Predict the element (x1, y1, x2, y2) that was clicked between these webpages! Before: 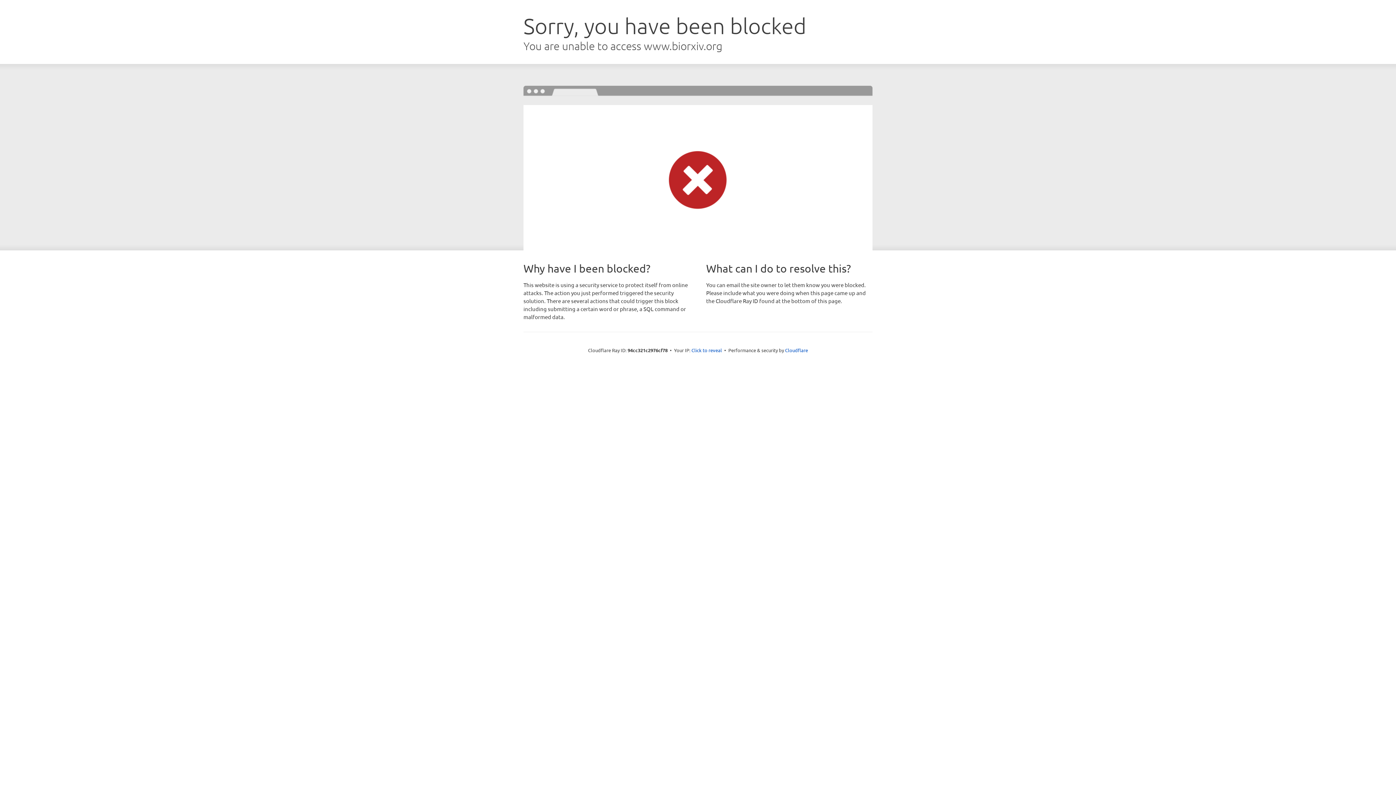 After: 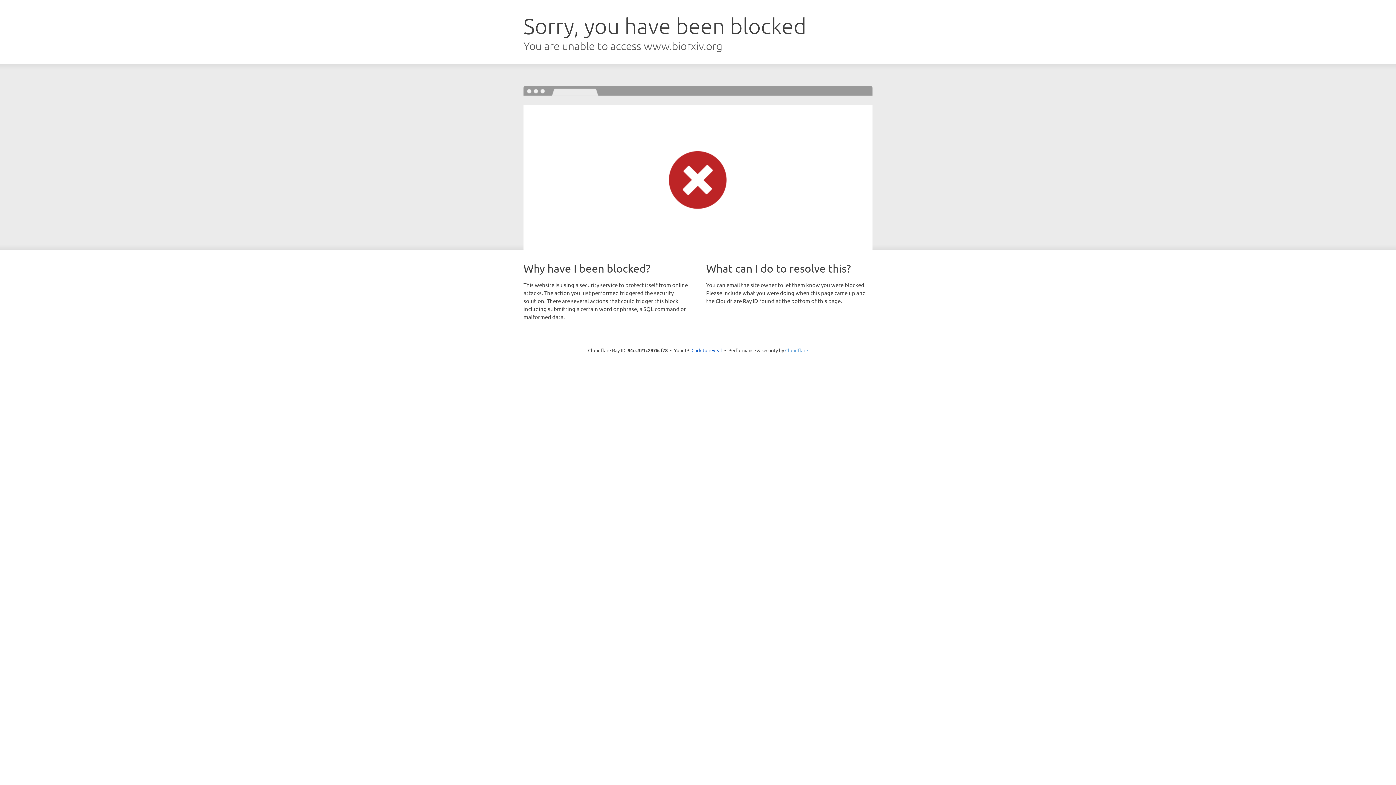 Action: bbox: (785, 347, 808, 353) label: Cloudflare